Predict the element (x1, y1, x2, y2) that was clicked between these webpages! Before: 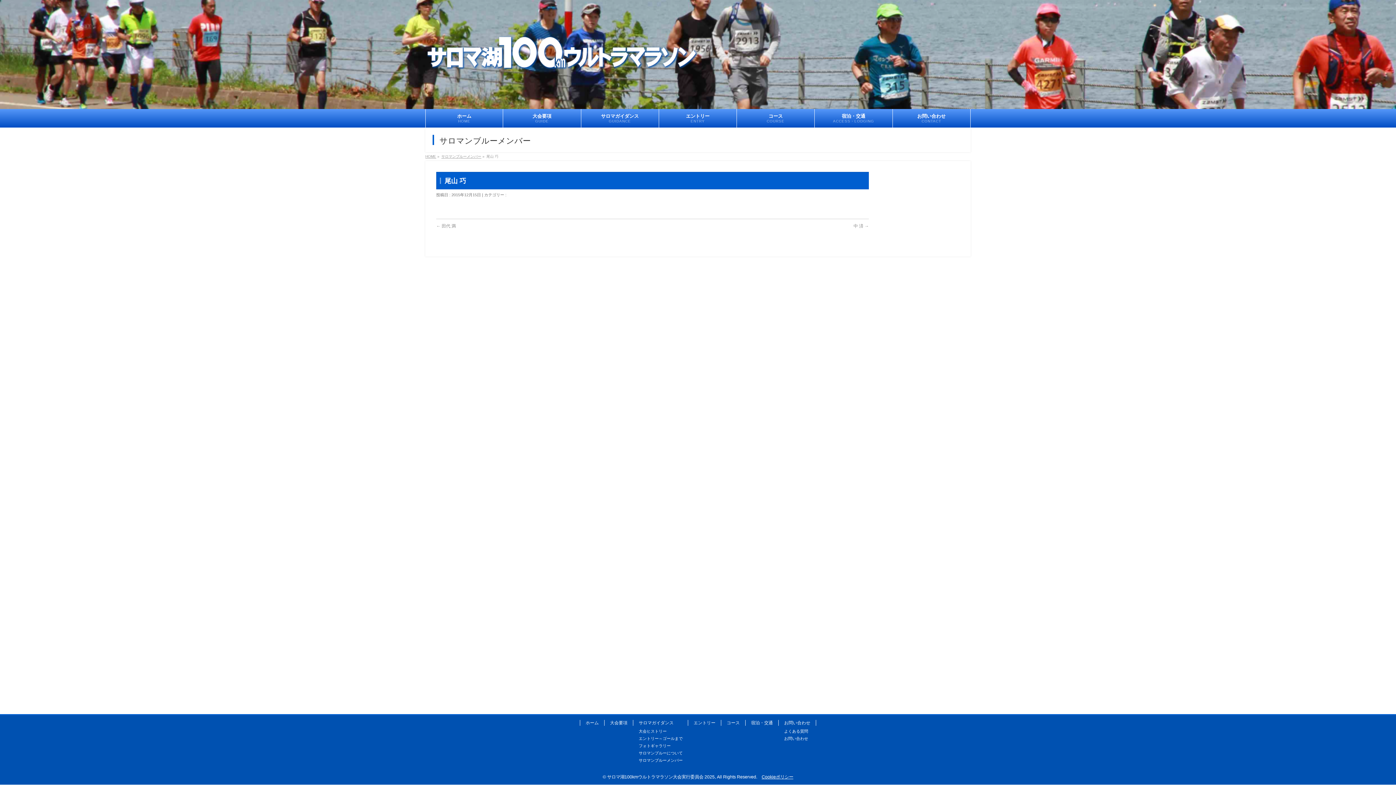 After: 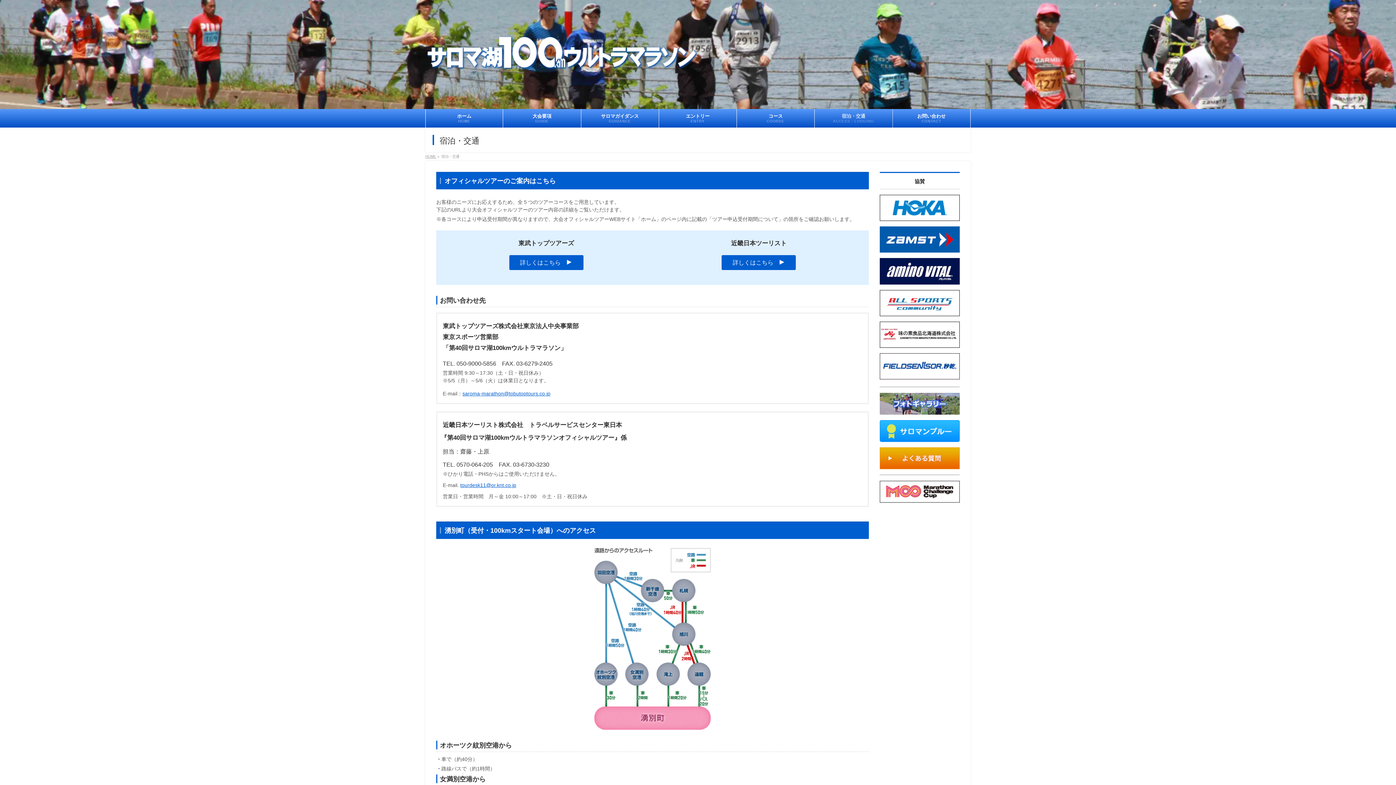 Action: bbox: (815, 109, 892, 127) label: 宿泊・交通
ACCESS・LODGING